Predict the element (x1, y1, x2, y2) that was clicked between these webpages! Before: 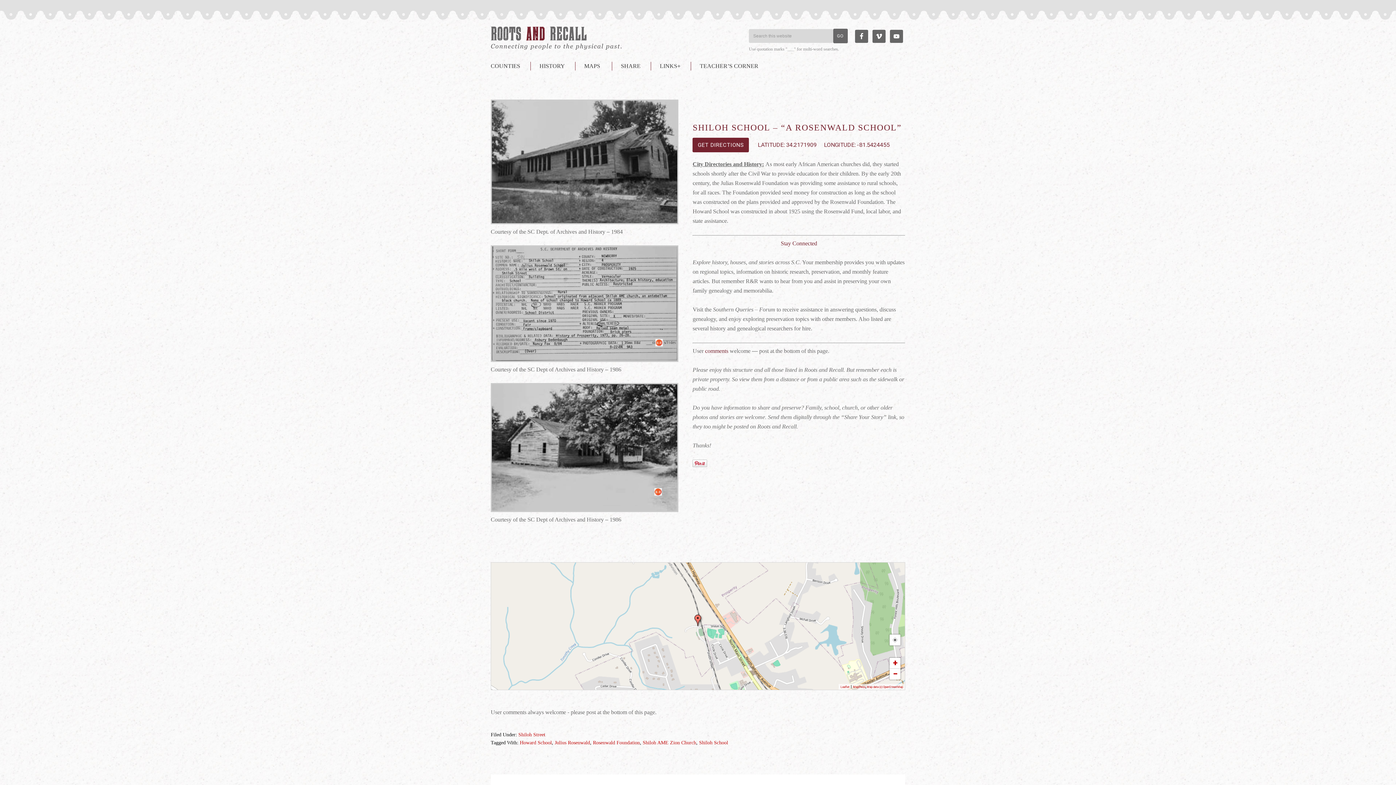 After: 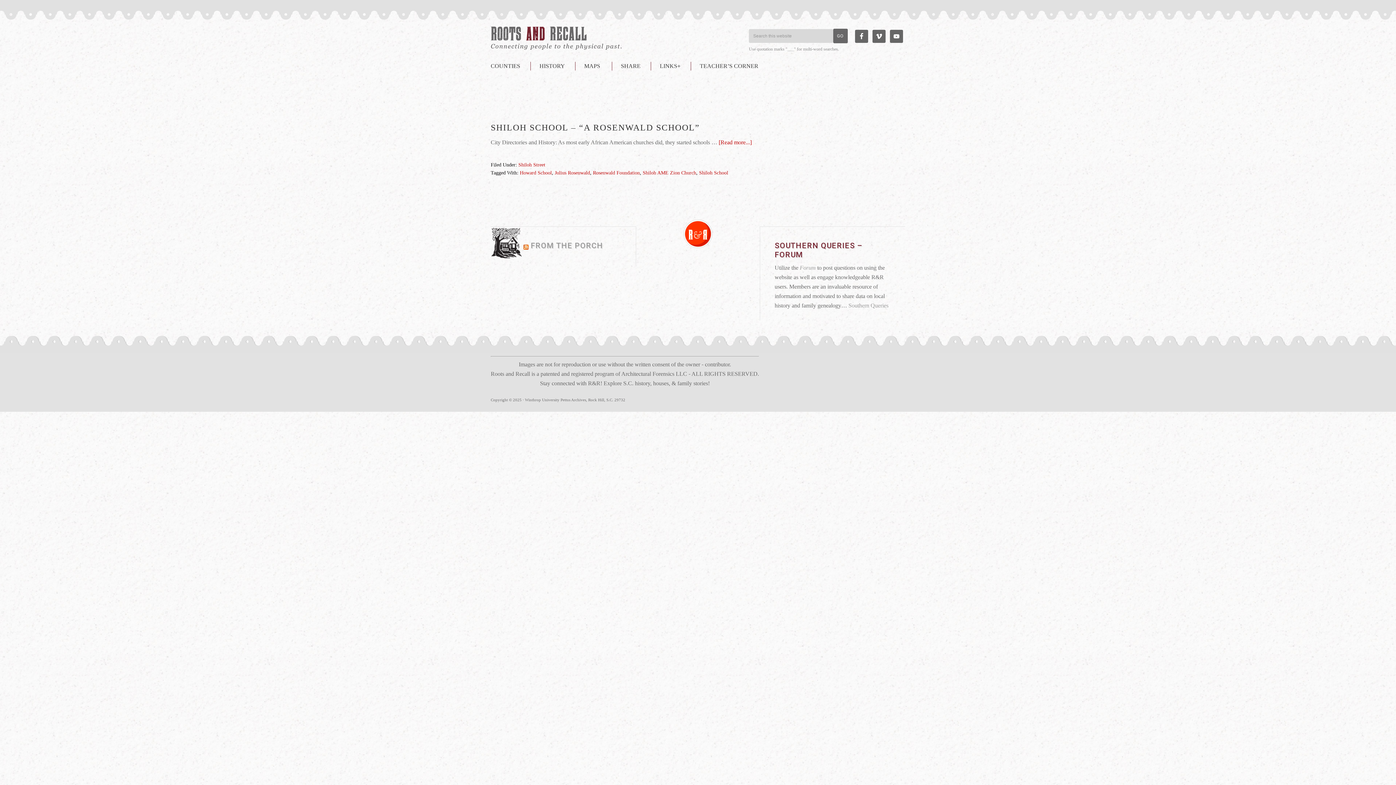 Action: label: Howard School bbox: (520, 740, 552, 745)